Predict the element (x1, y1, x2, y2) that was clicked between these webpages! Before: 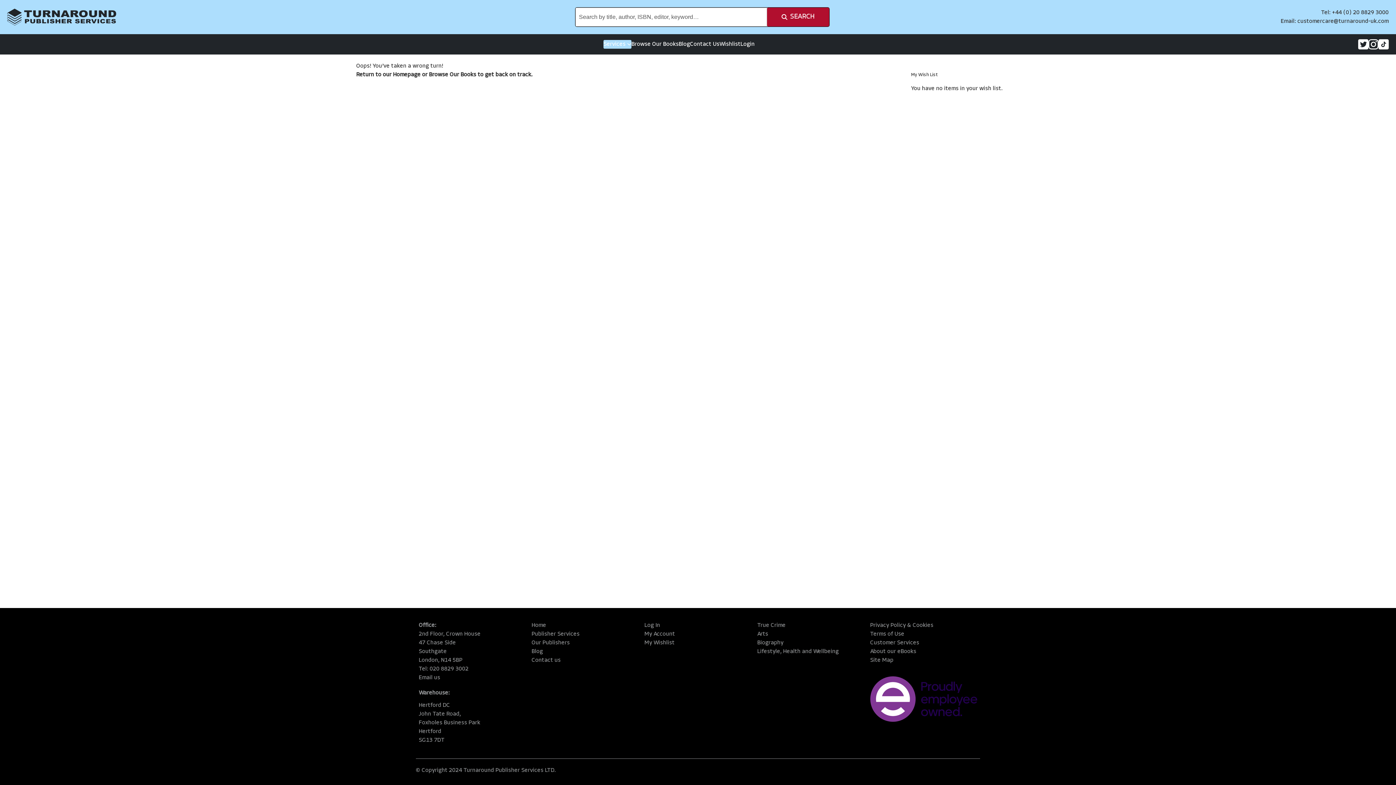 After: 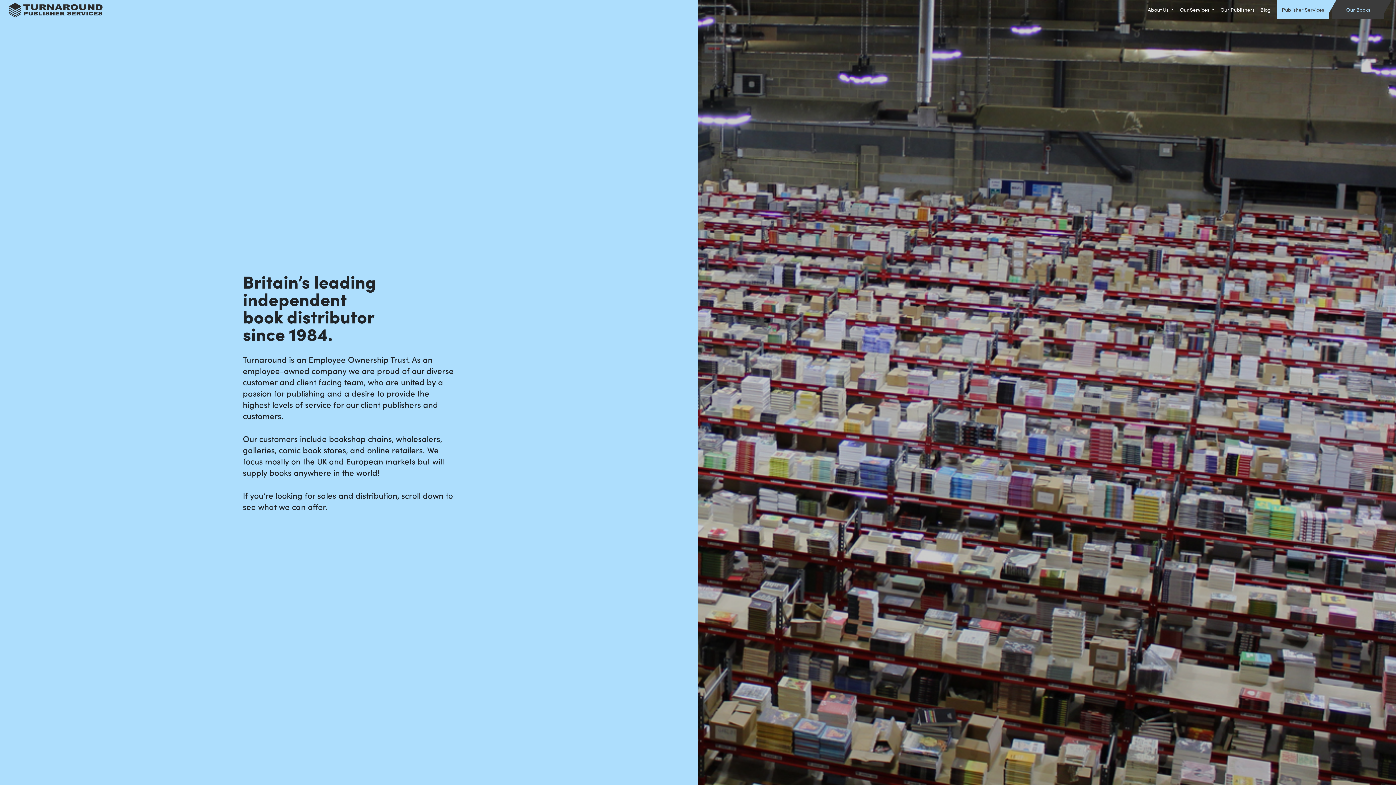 Action: label: Homepage bbox: (393, 72, 420, 77)